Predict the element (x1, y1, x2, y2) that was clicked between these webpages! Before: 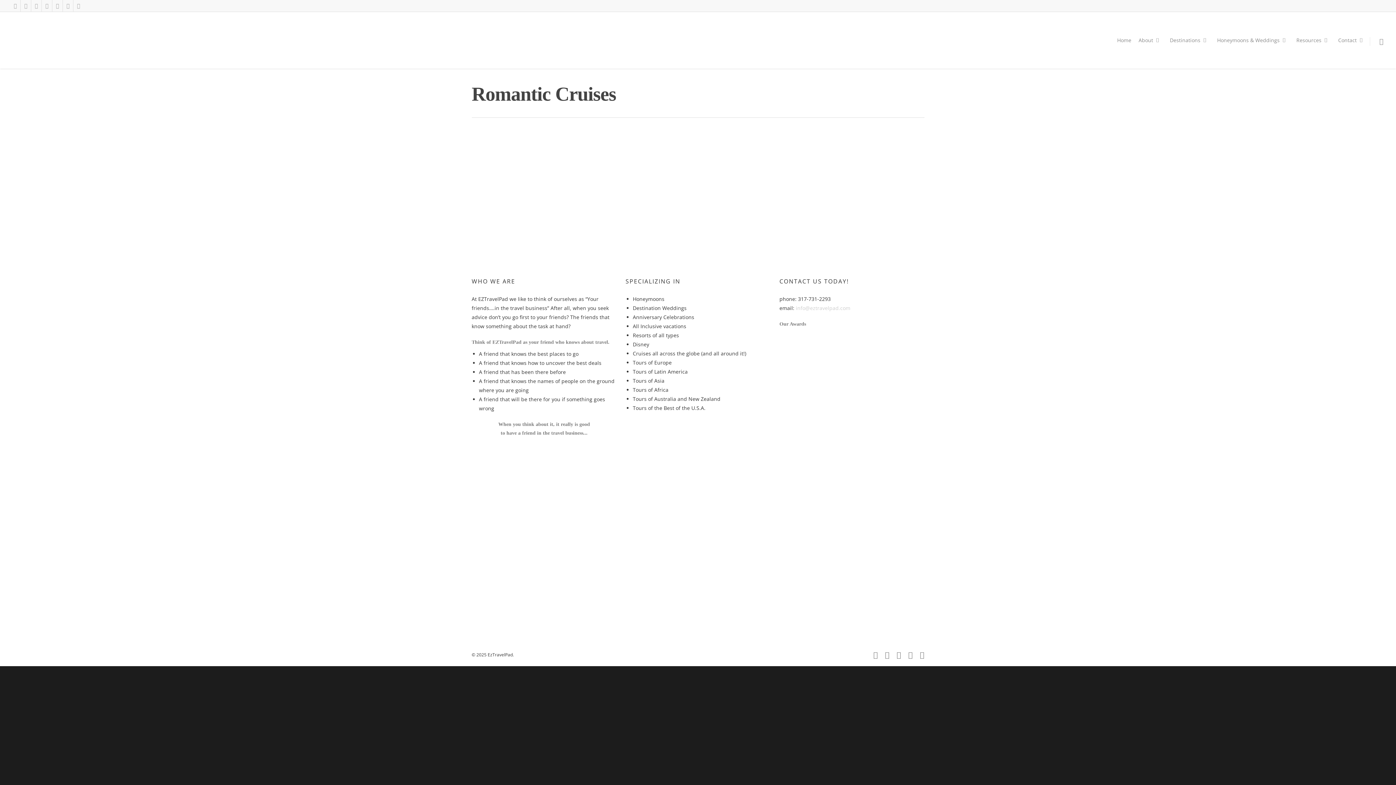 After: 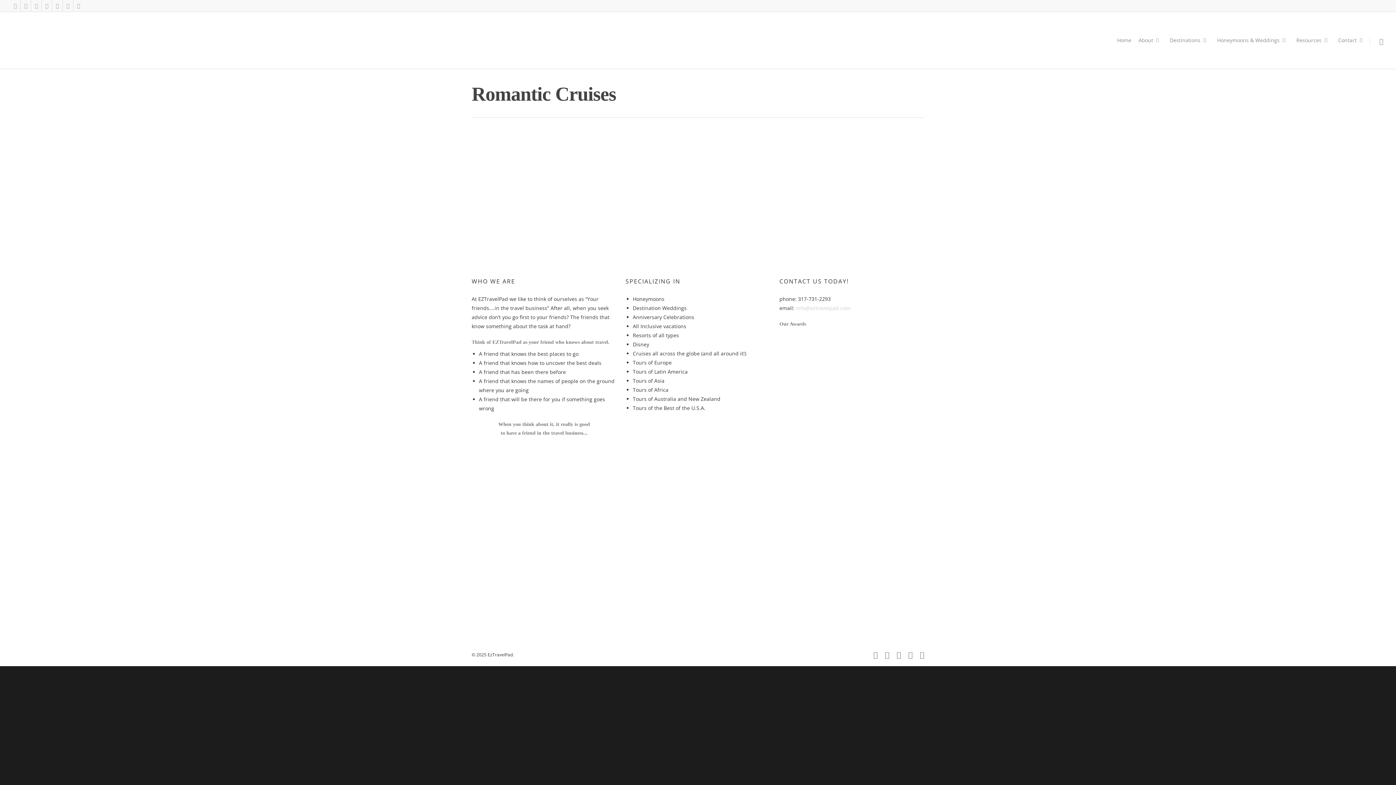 Action: bbox: (626, 164, 769, 261)